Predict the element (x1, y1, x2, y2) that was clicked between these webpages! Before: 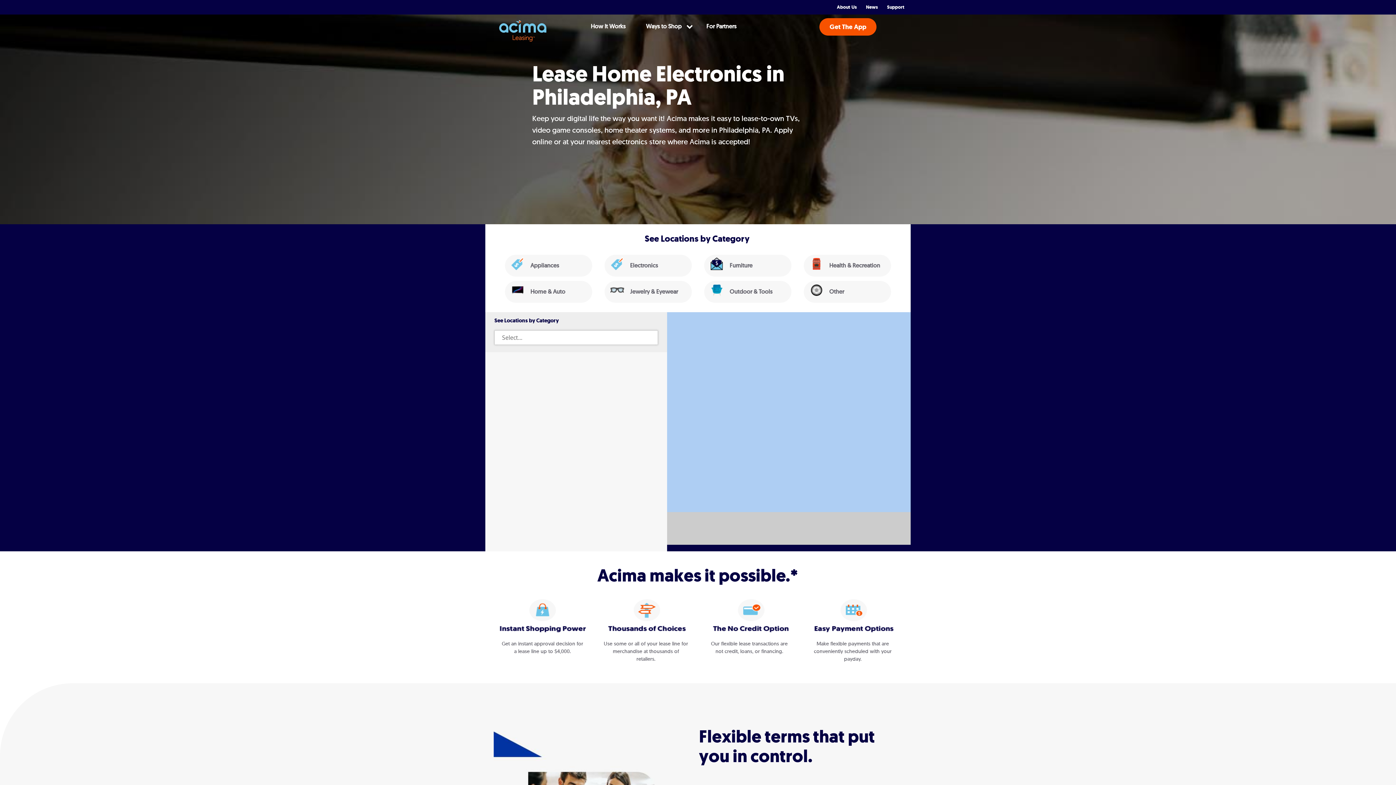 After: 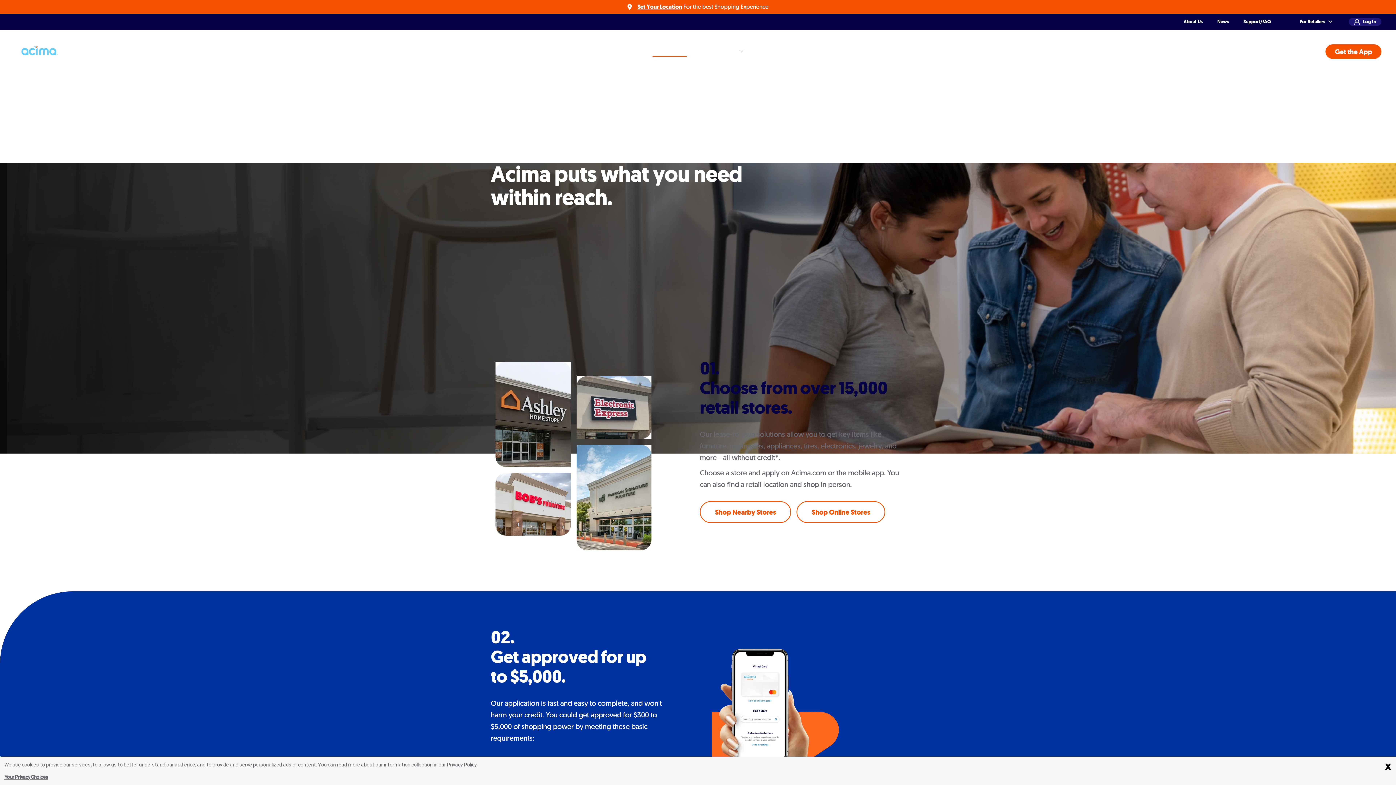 Action: bbox: (561, 14, 636, 38) label: How It Works